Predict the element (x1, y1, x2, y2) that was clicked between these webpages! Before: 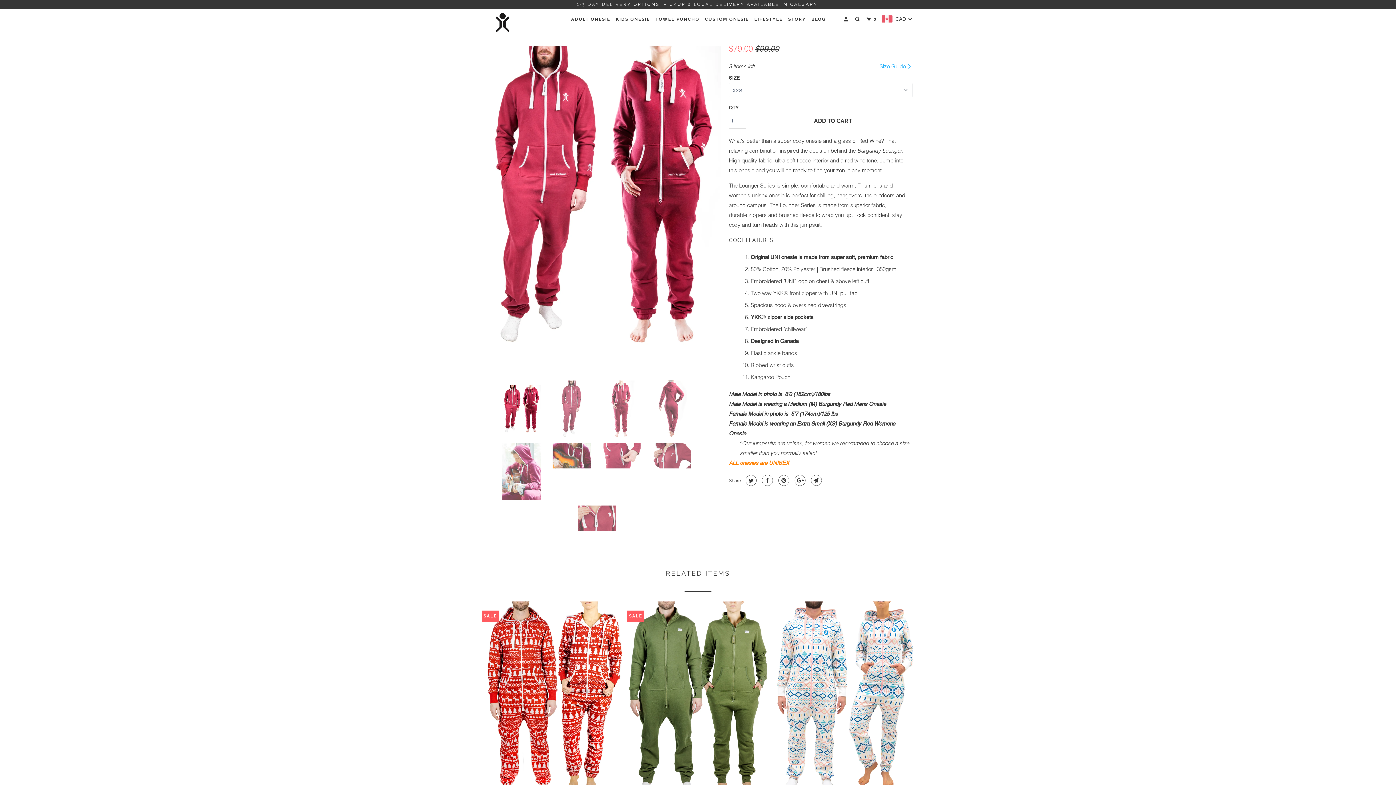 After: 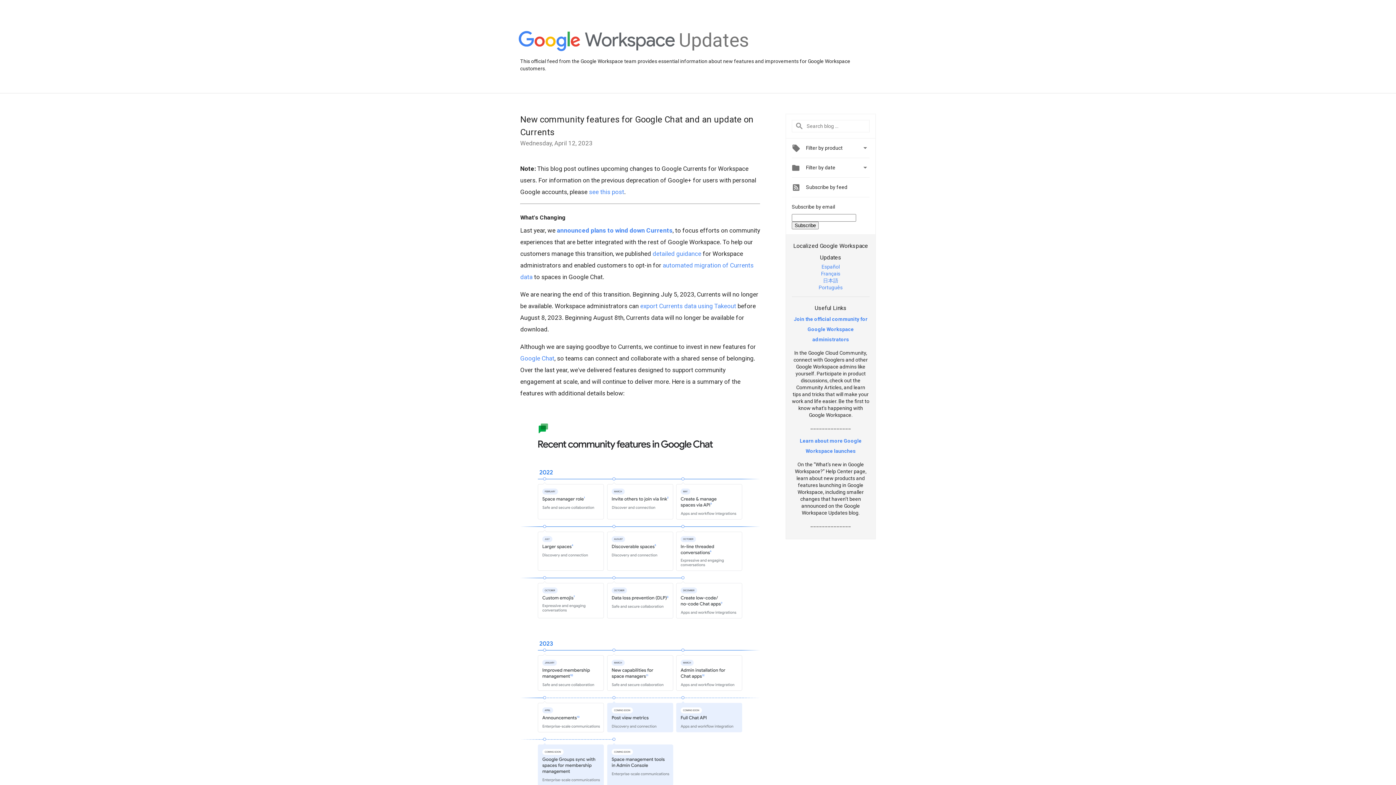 Action: bbox: (793, 475, 805, 486)